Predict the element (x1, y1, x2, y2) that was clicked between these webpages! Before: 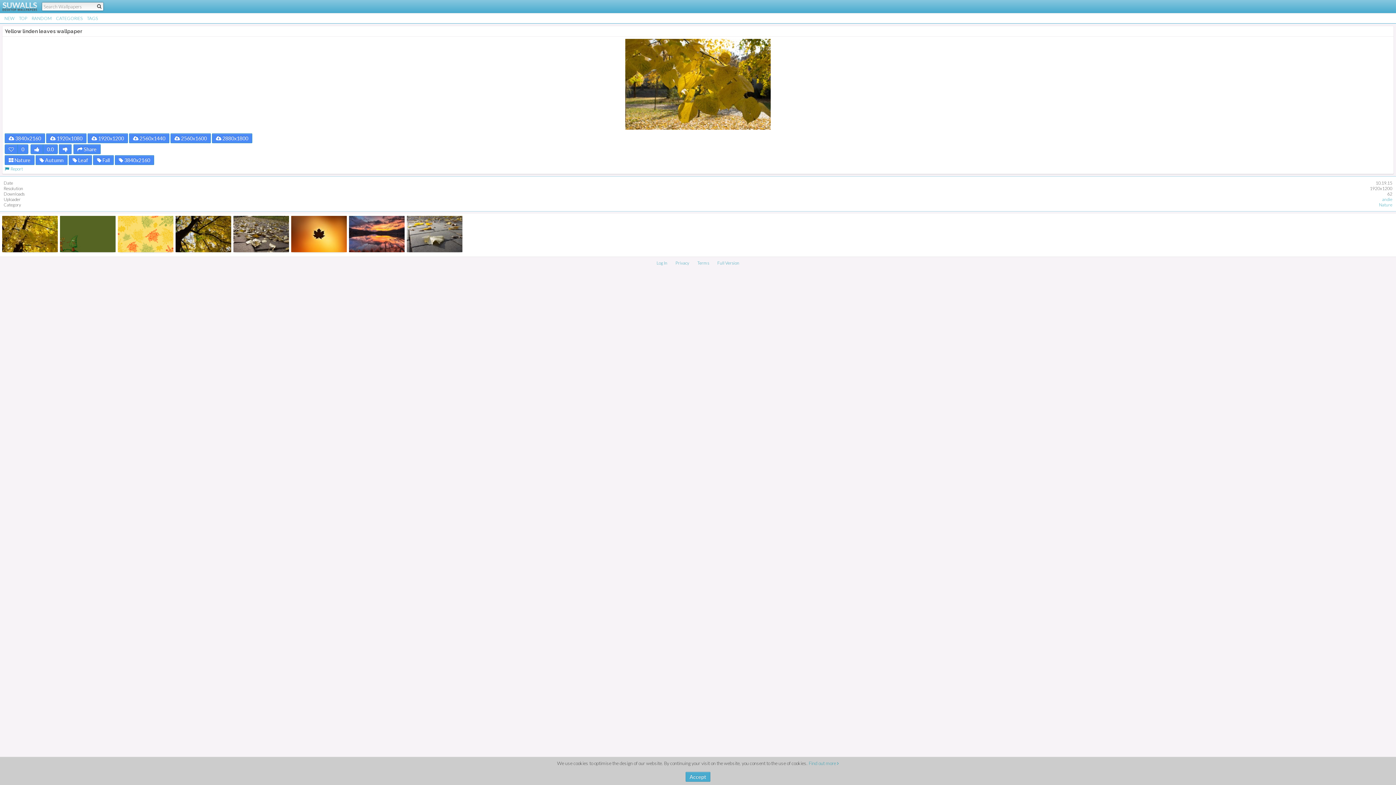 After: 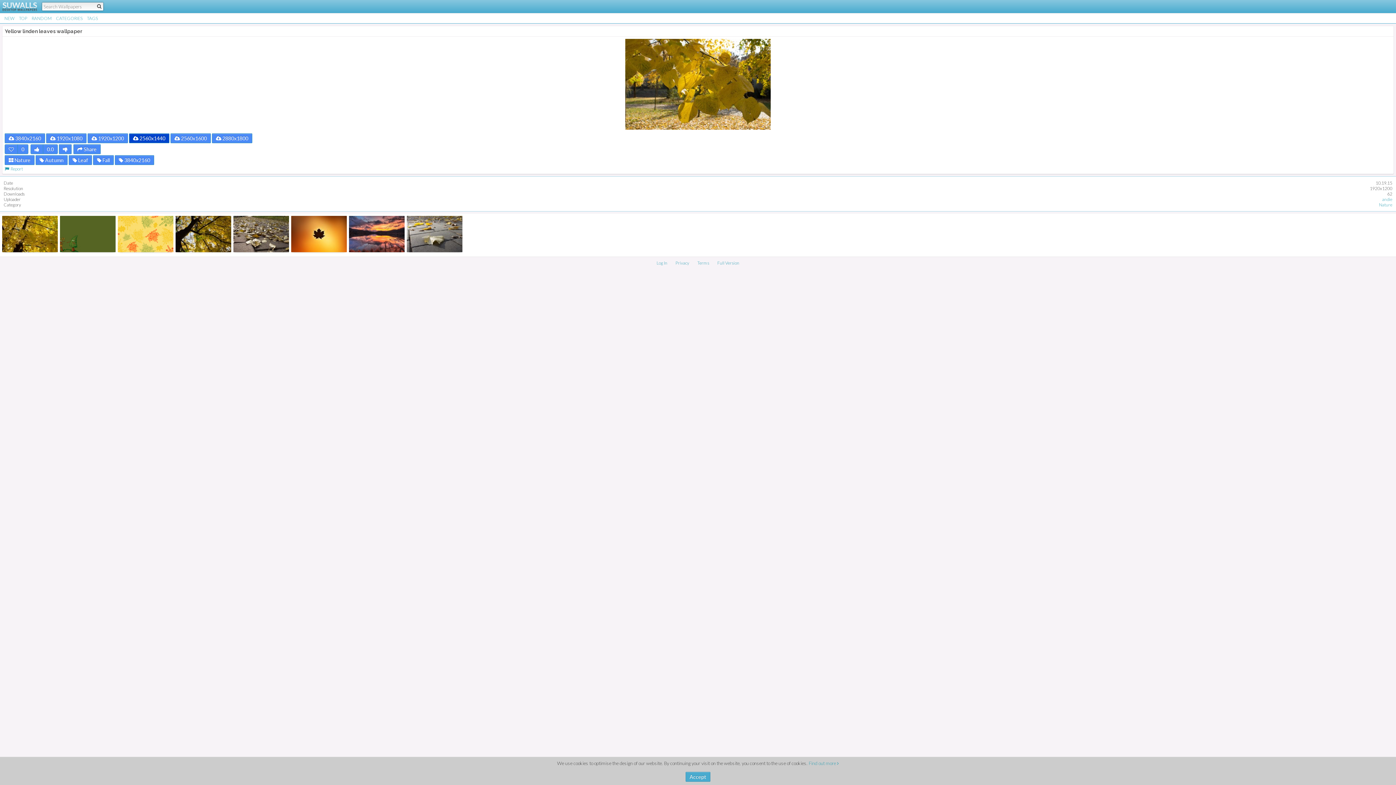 Action: bbox: (129, 133, 169, 143) label:  2560x1440